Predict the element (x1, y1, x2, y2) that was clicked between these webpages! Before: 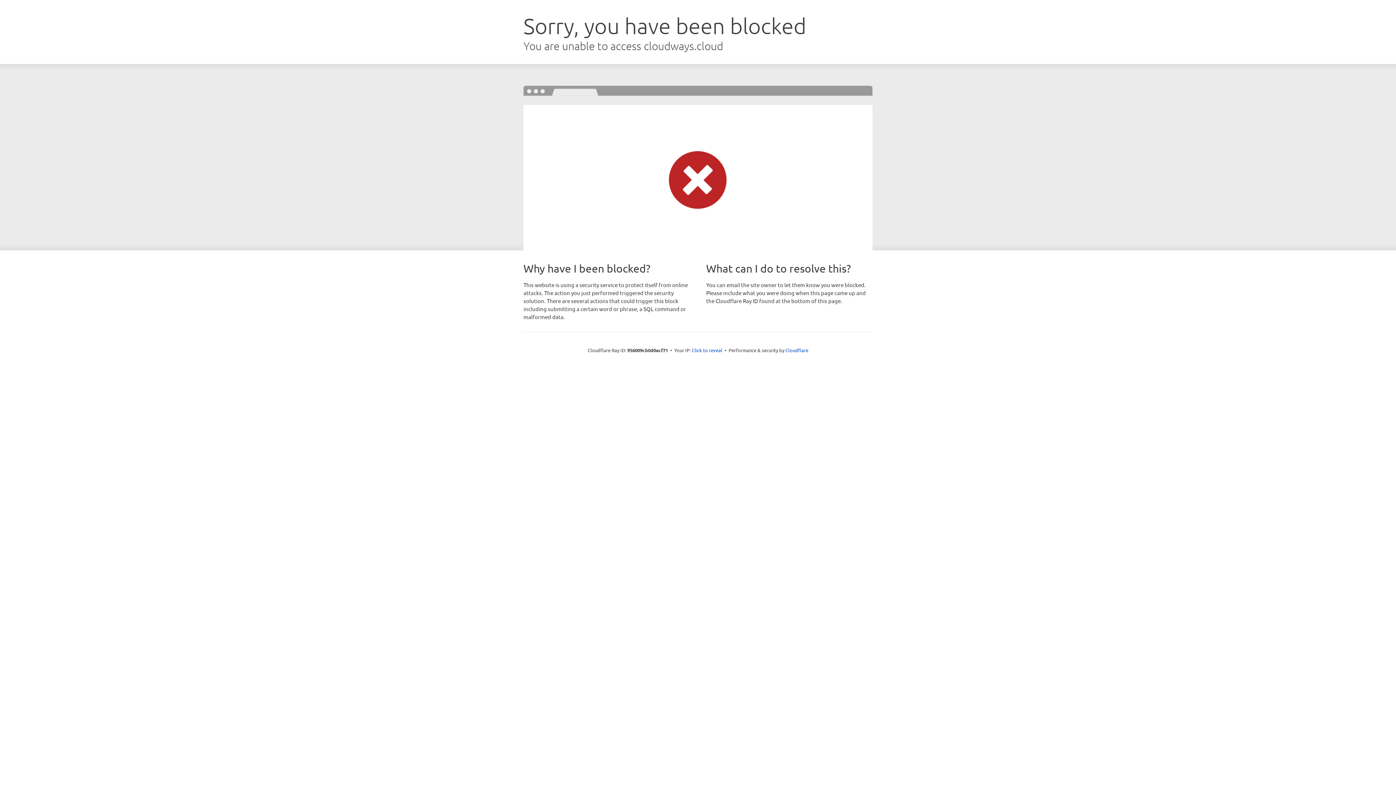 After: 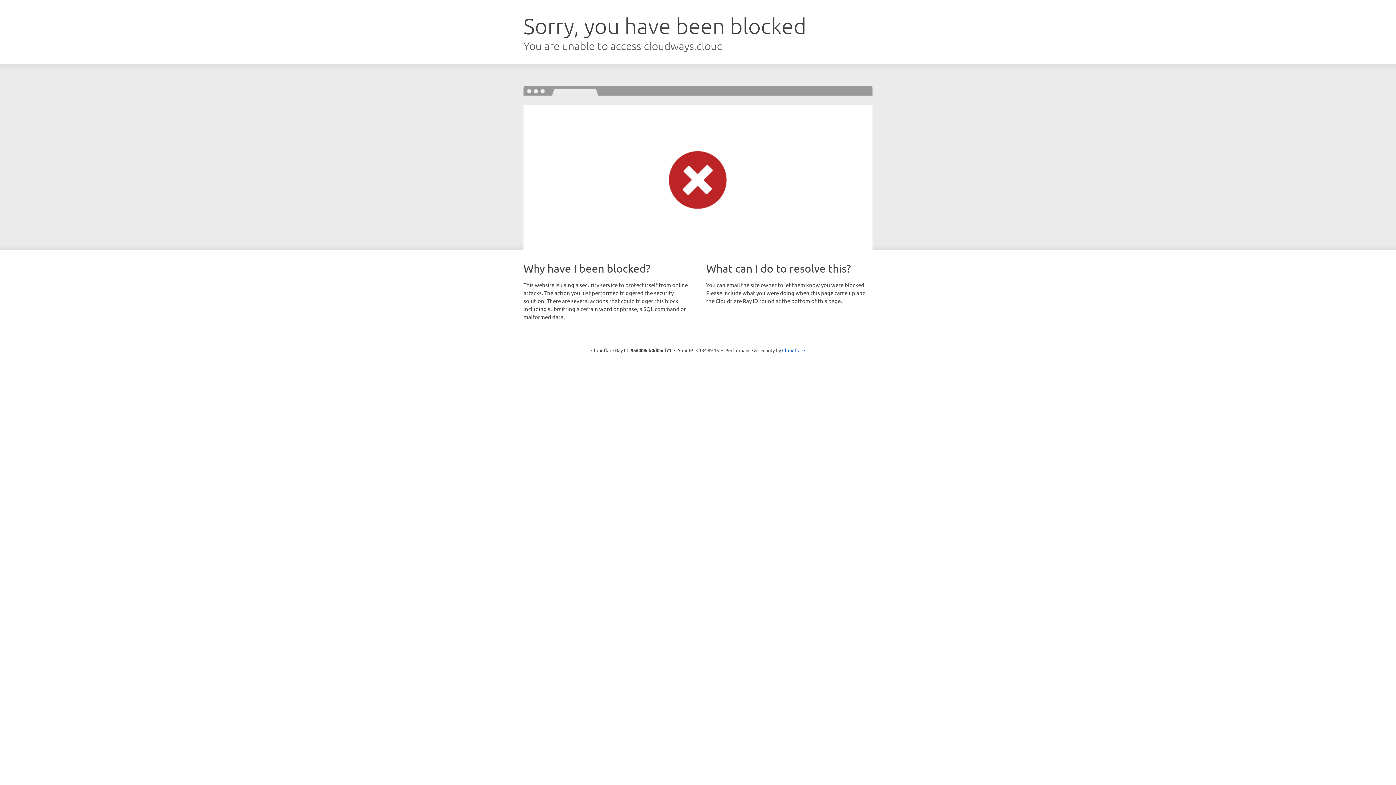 Action: bbox: (692, 346, 722, 353) label: Click to reveal